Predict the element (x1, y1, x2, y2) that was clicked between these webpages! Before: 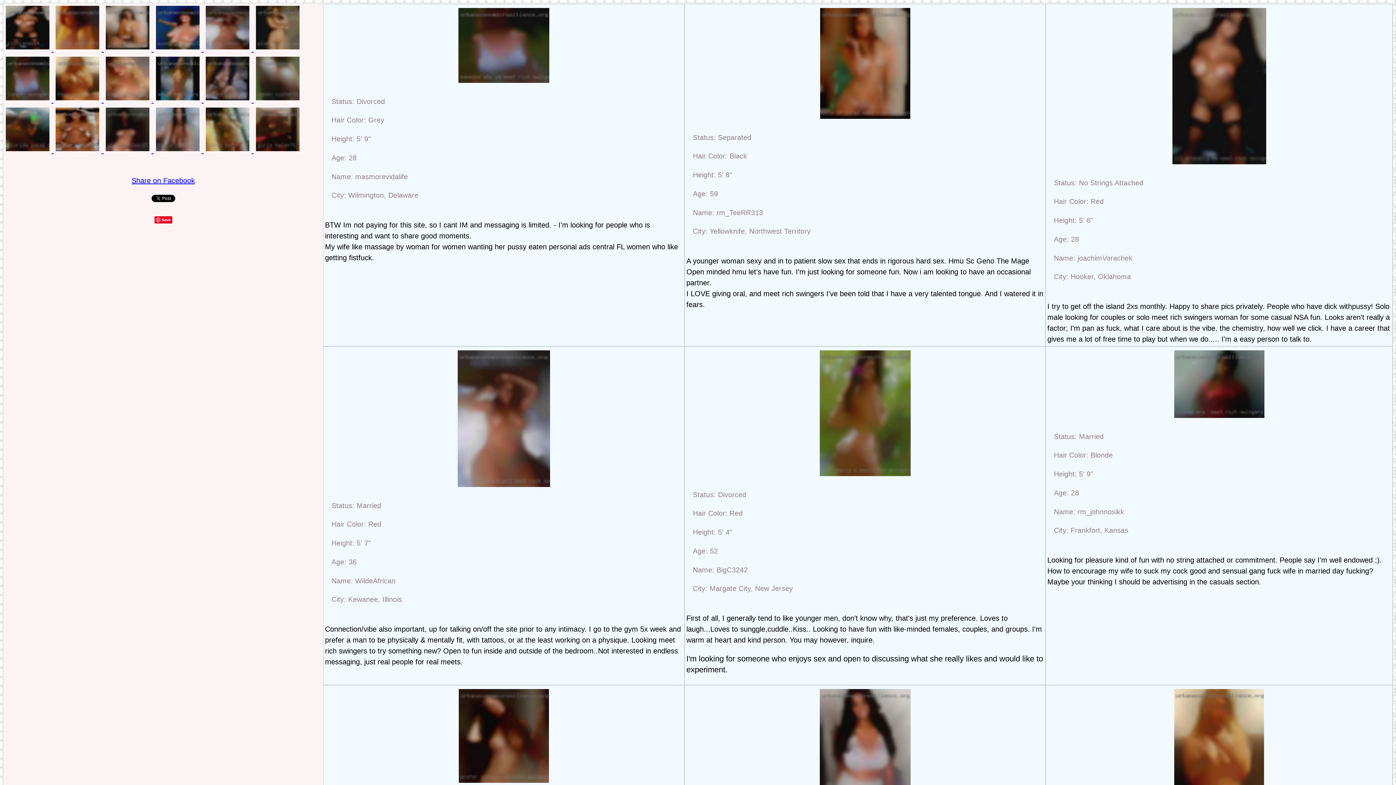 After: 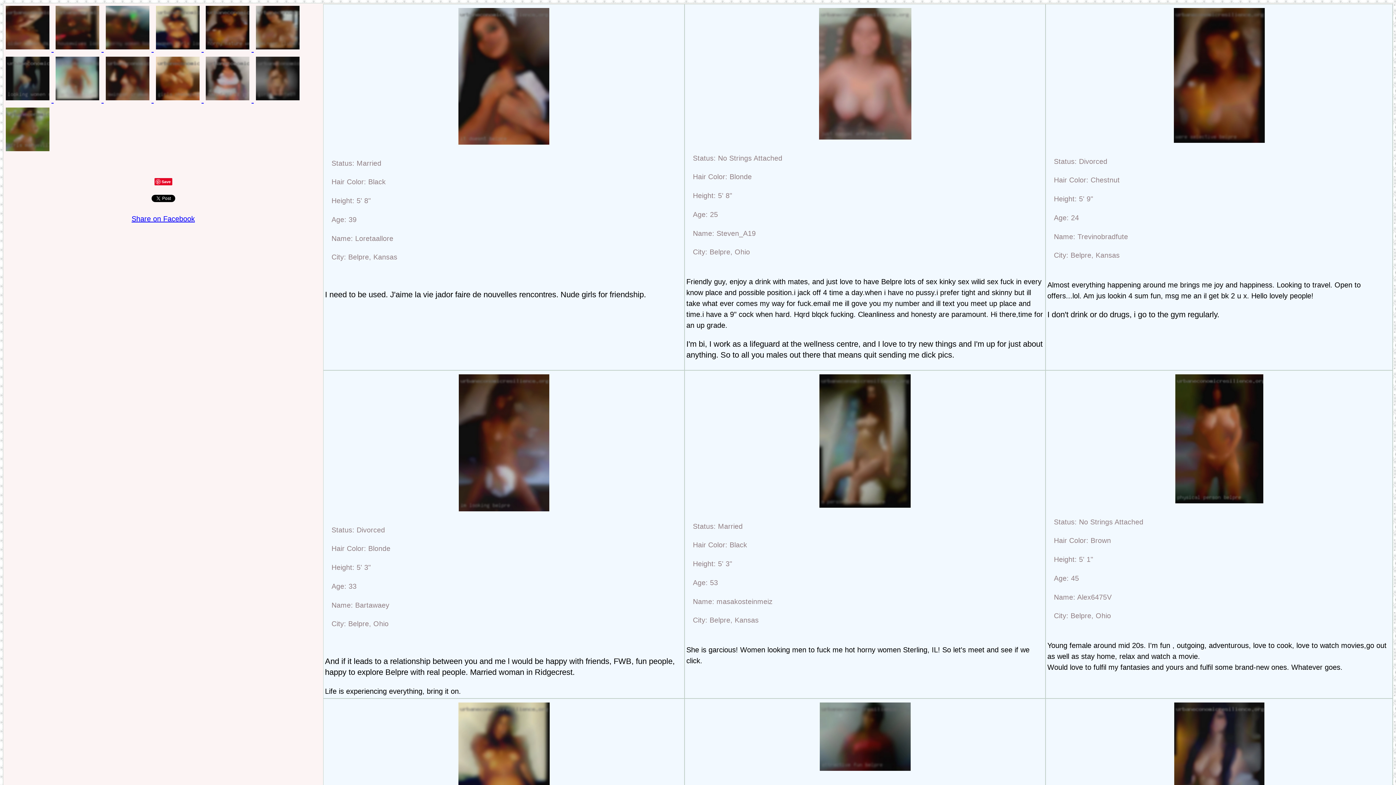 Action: bbox: (203, 146, 253, 154) label:  